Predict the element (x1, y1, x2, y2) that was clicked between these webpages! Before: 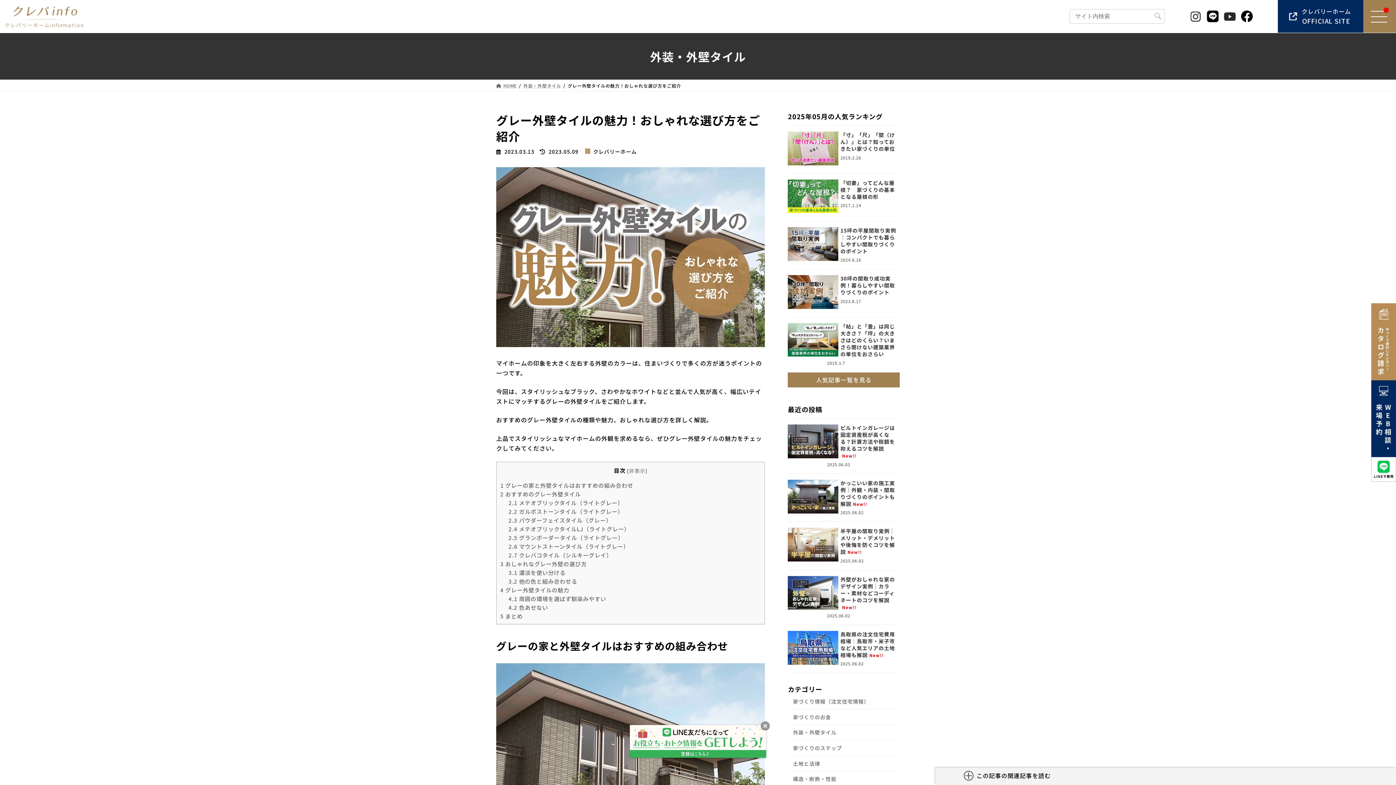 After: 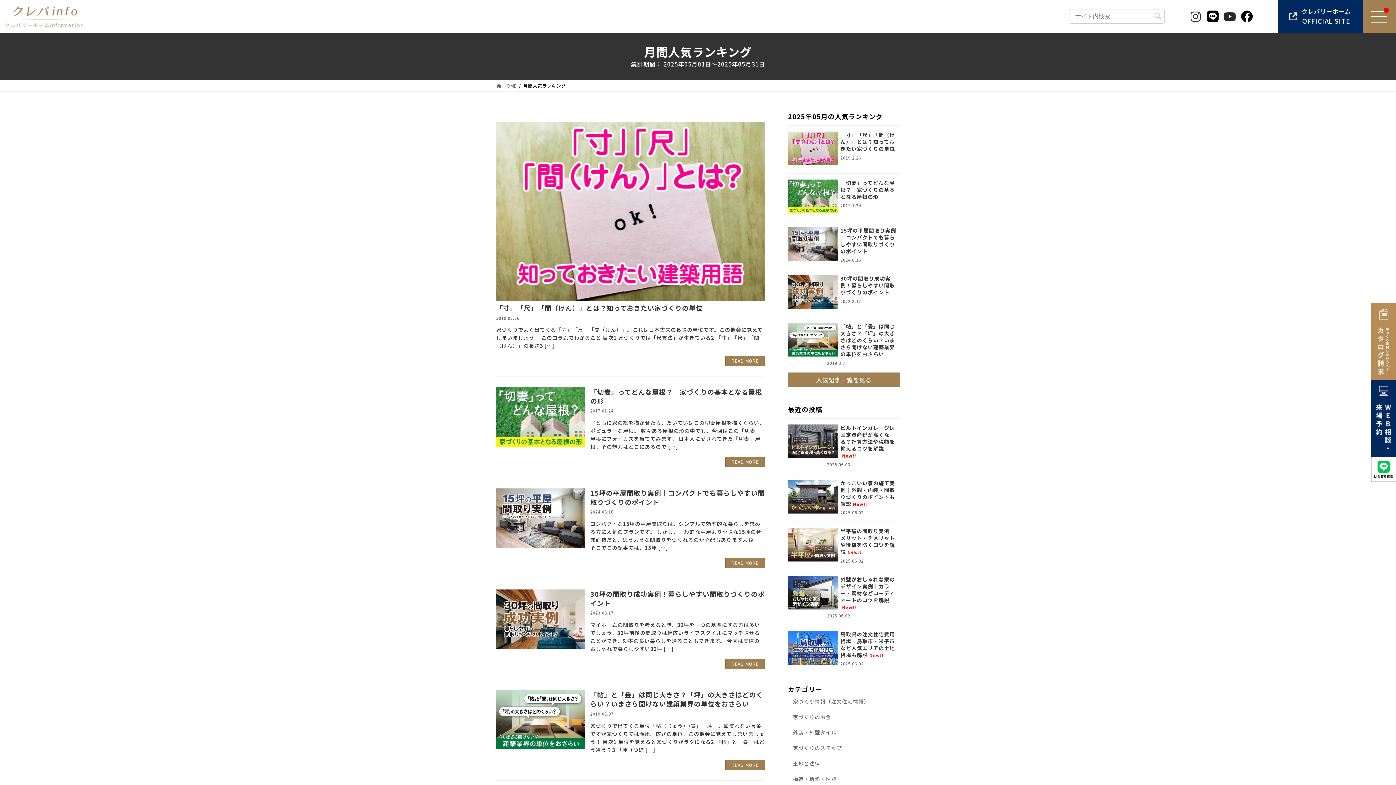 Action: bbox: (788, 372, 900, 387) label: 人気記事一覧を見る